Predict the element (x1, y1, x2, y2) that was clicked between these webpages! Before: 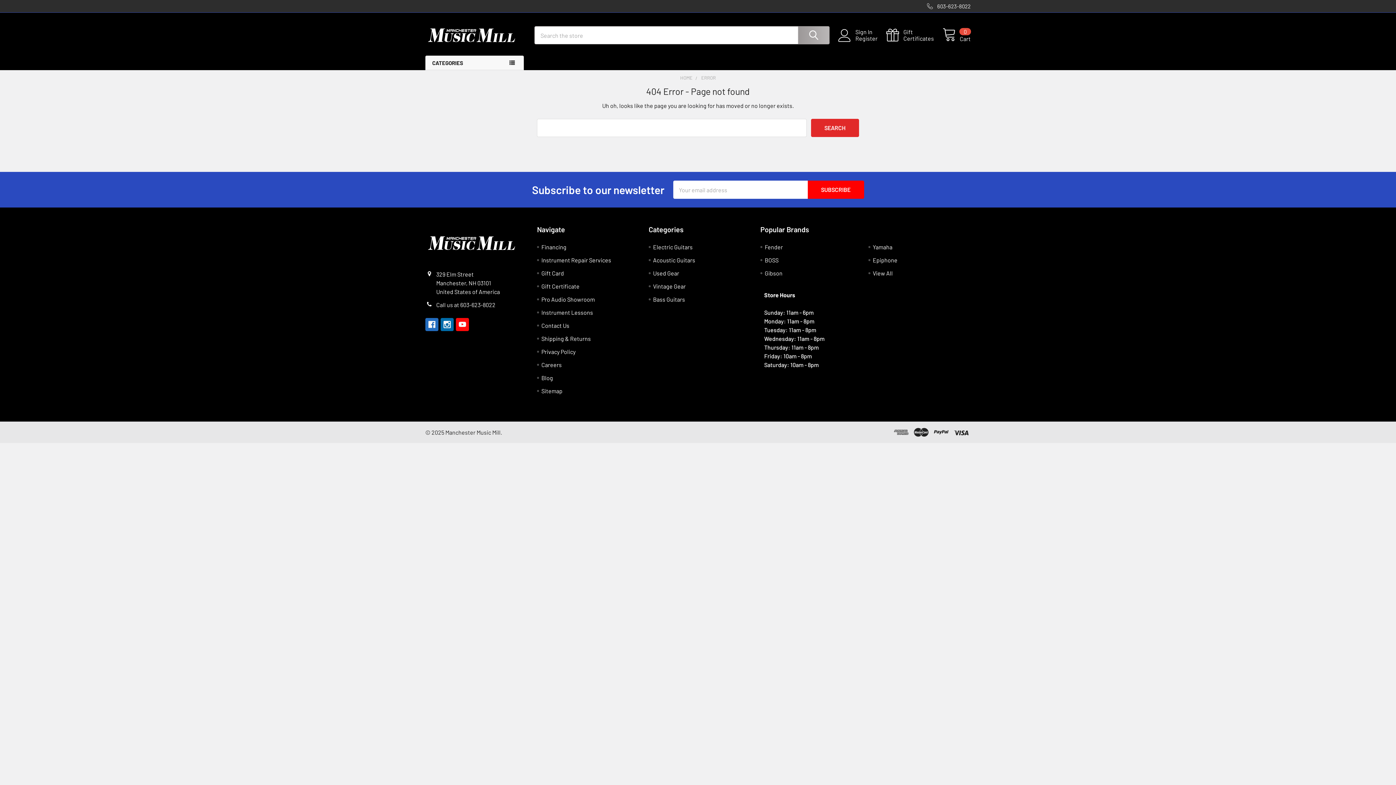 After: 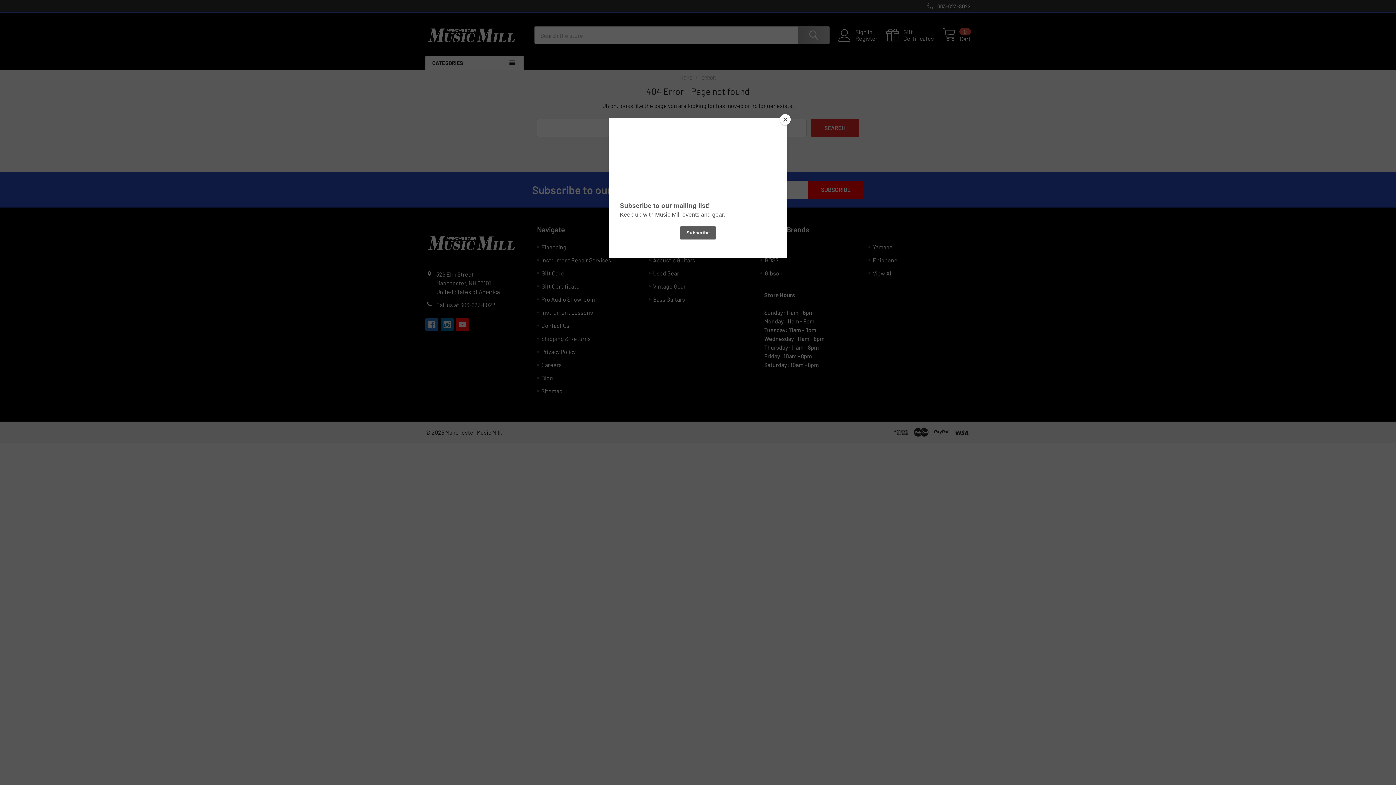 Action: bbox: (456, 318, 469, 331) label: Youtube 